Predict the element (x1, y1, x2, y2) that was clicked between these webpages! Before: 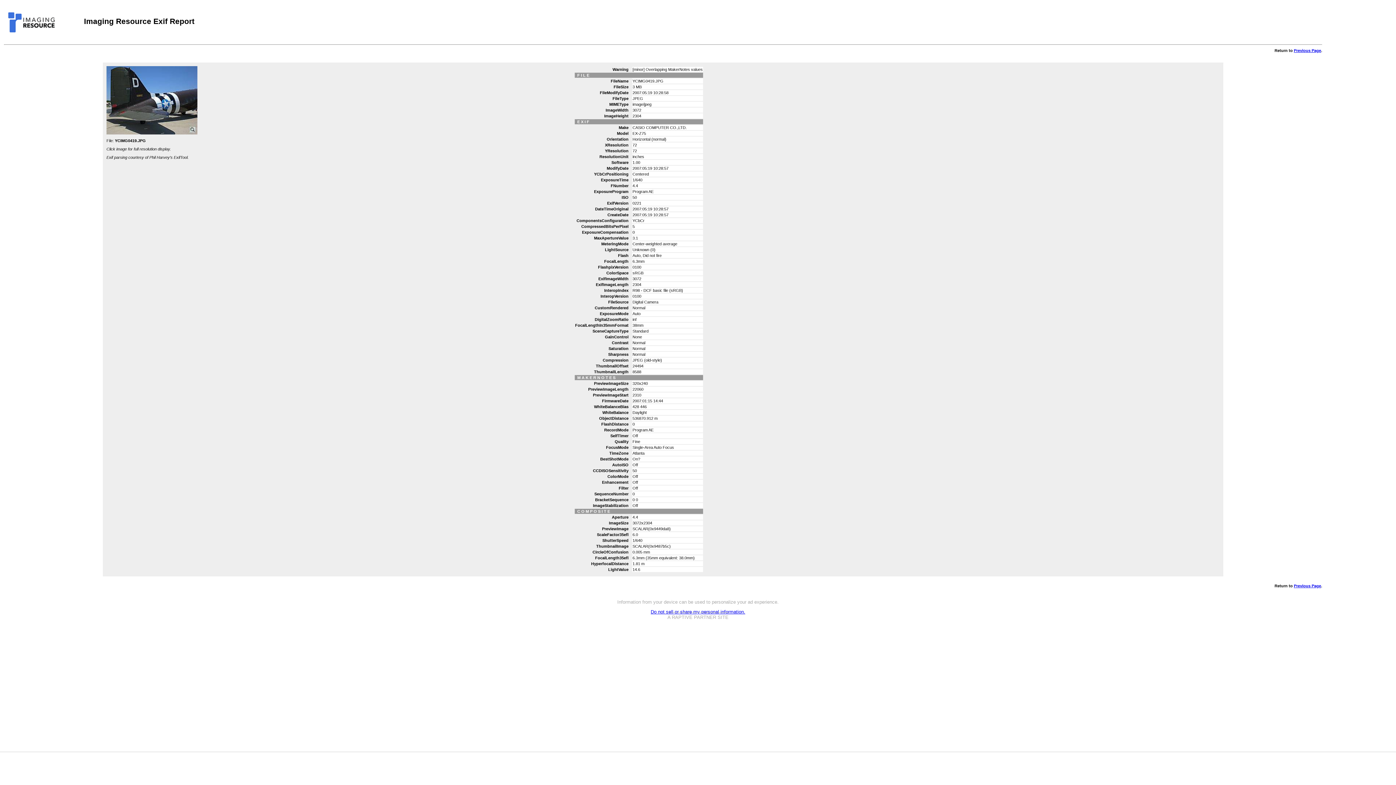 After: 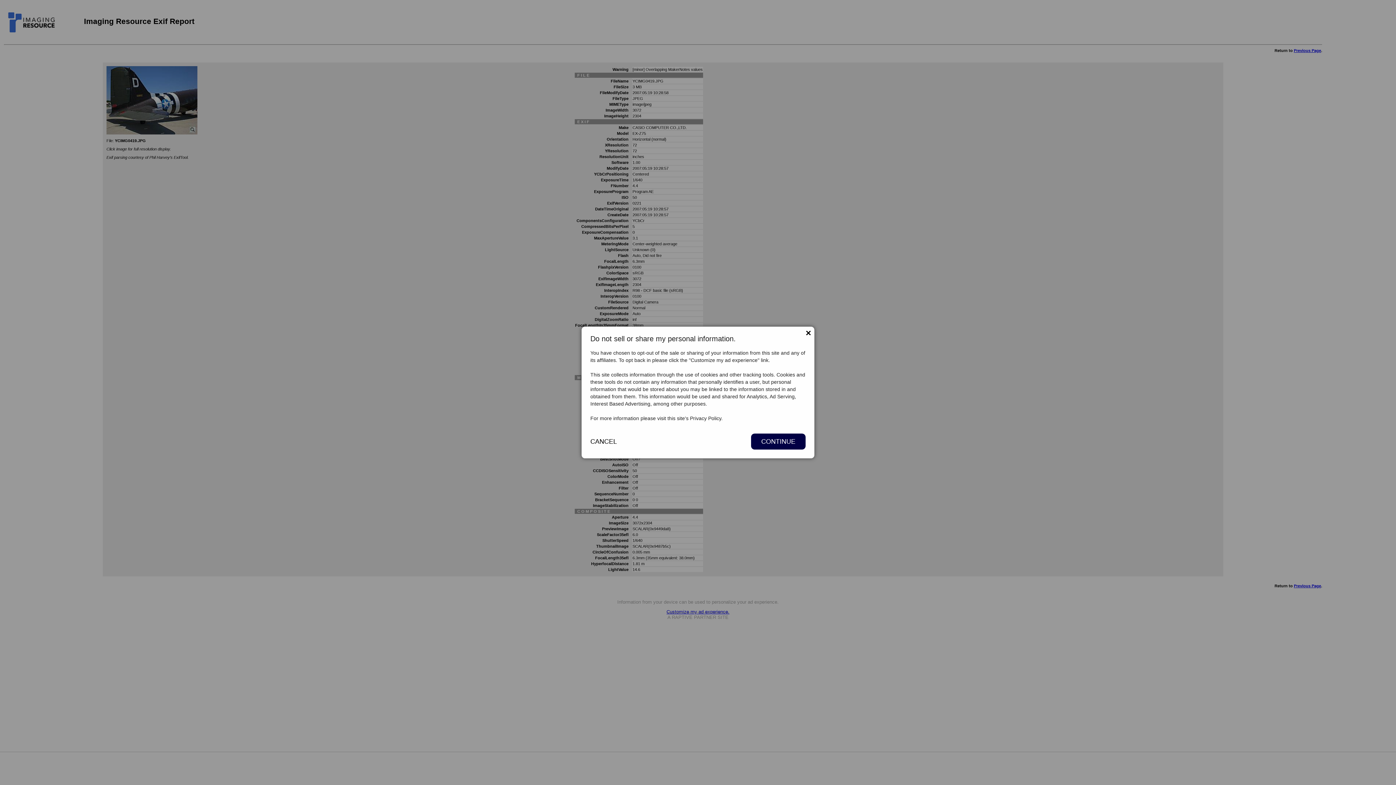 Action: bbox: (650, 609, 745, 614) label: Do not sell or share my personal information.